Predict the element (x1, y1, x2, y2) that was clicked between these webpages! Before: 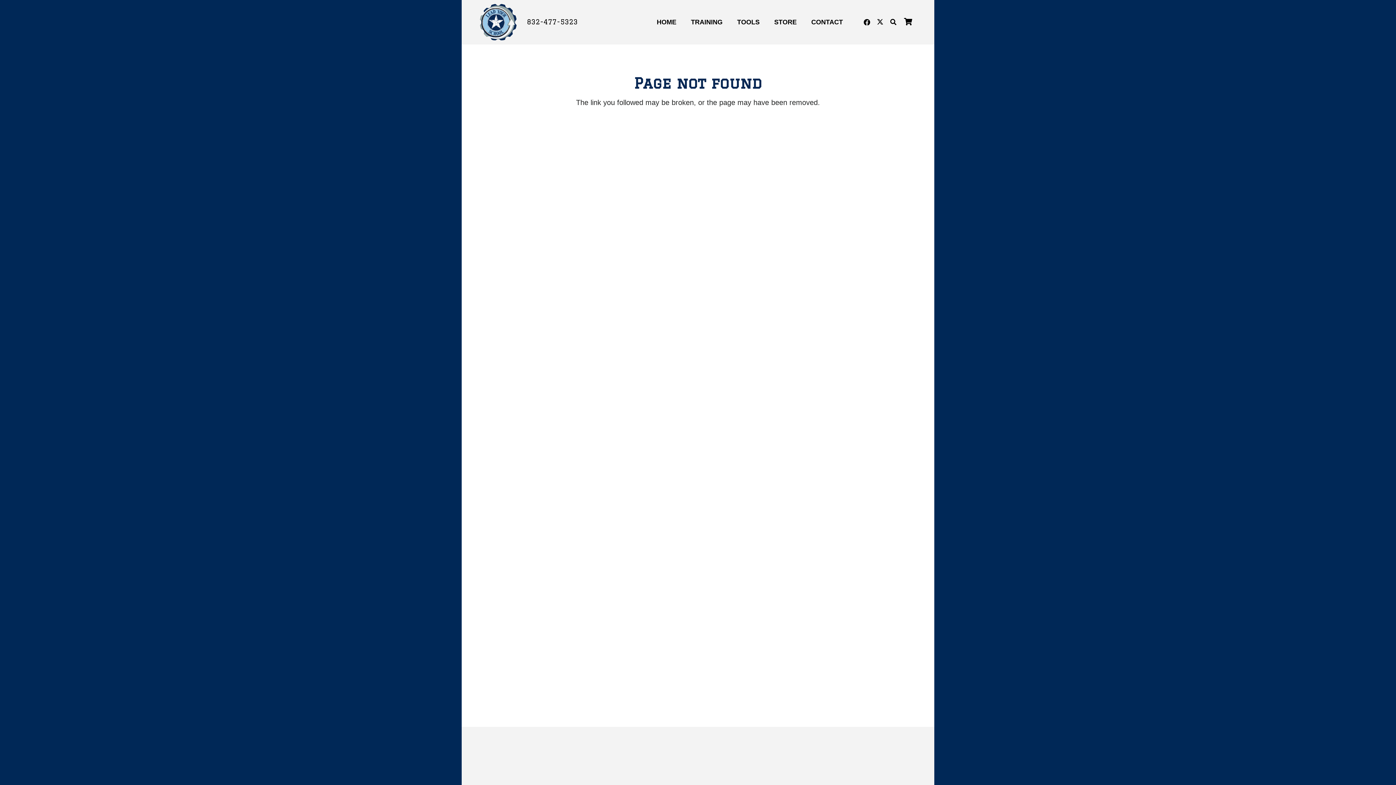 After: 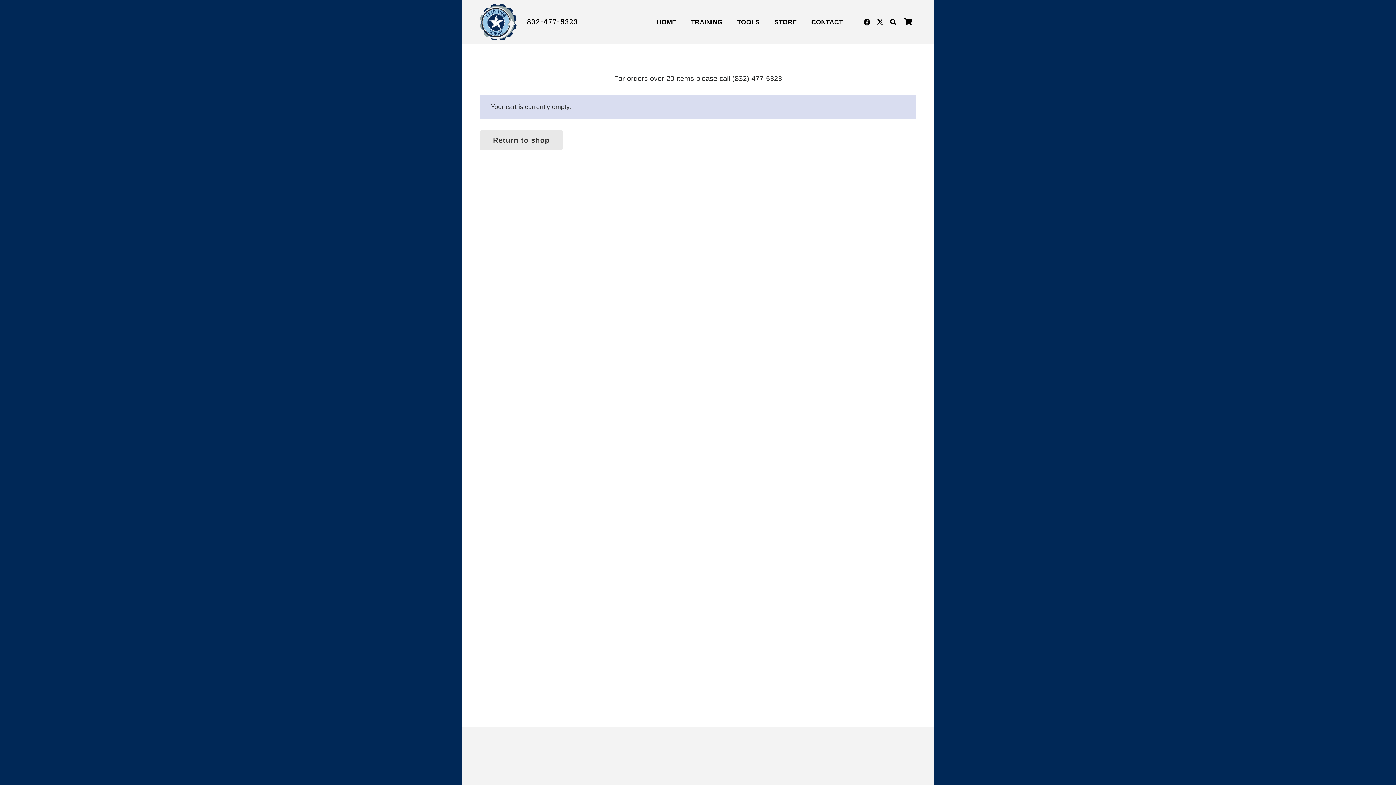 Action: bbox: (900, 0, 916, 44) label: Cart